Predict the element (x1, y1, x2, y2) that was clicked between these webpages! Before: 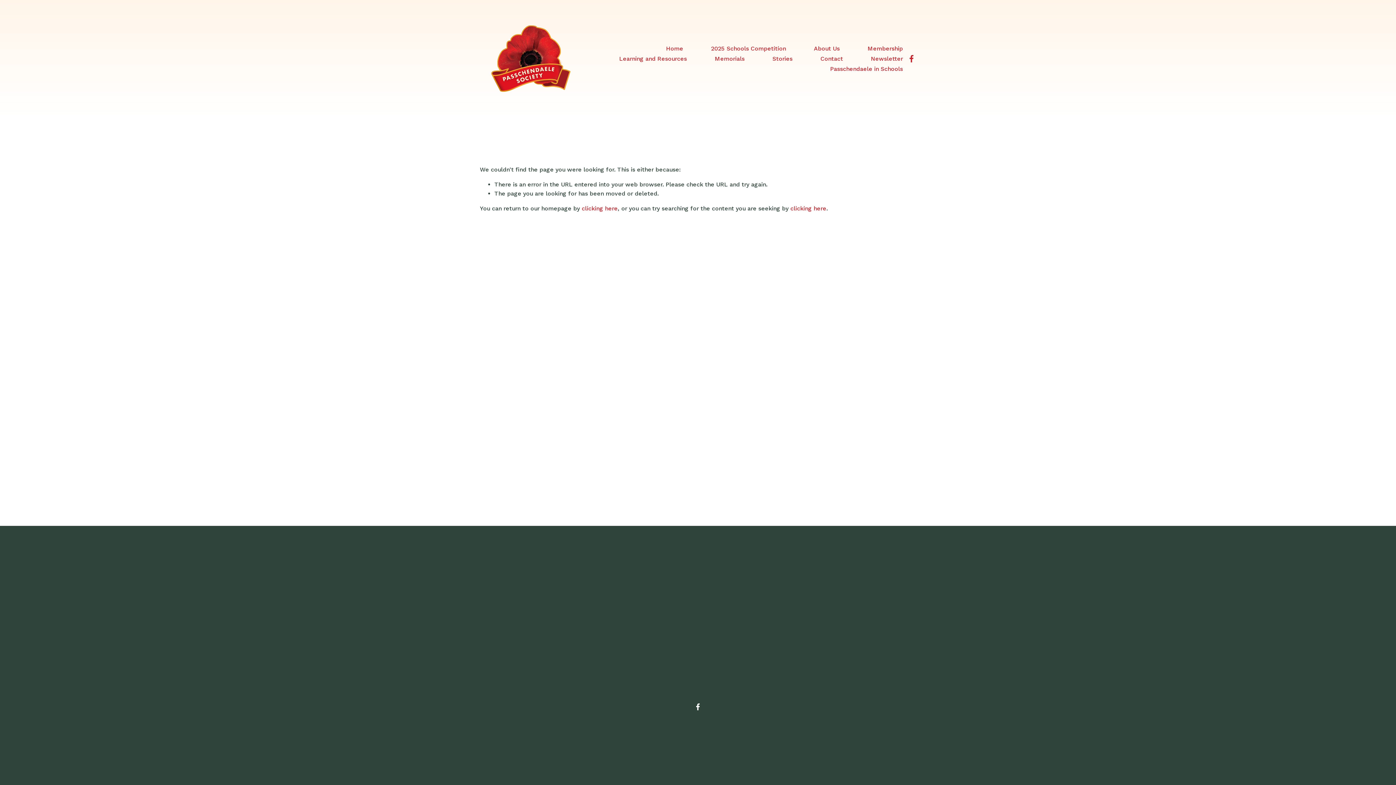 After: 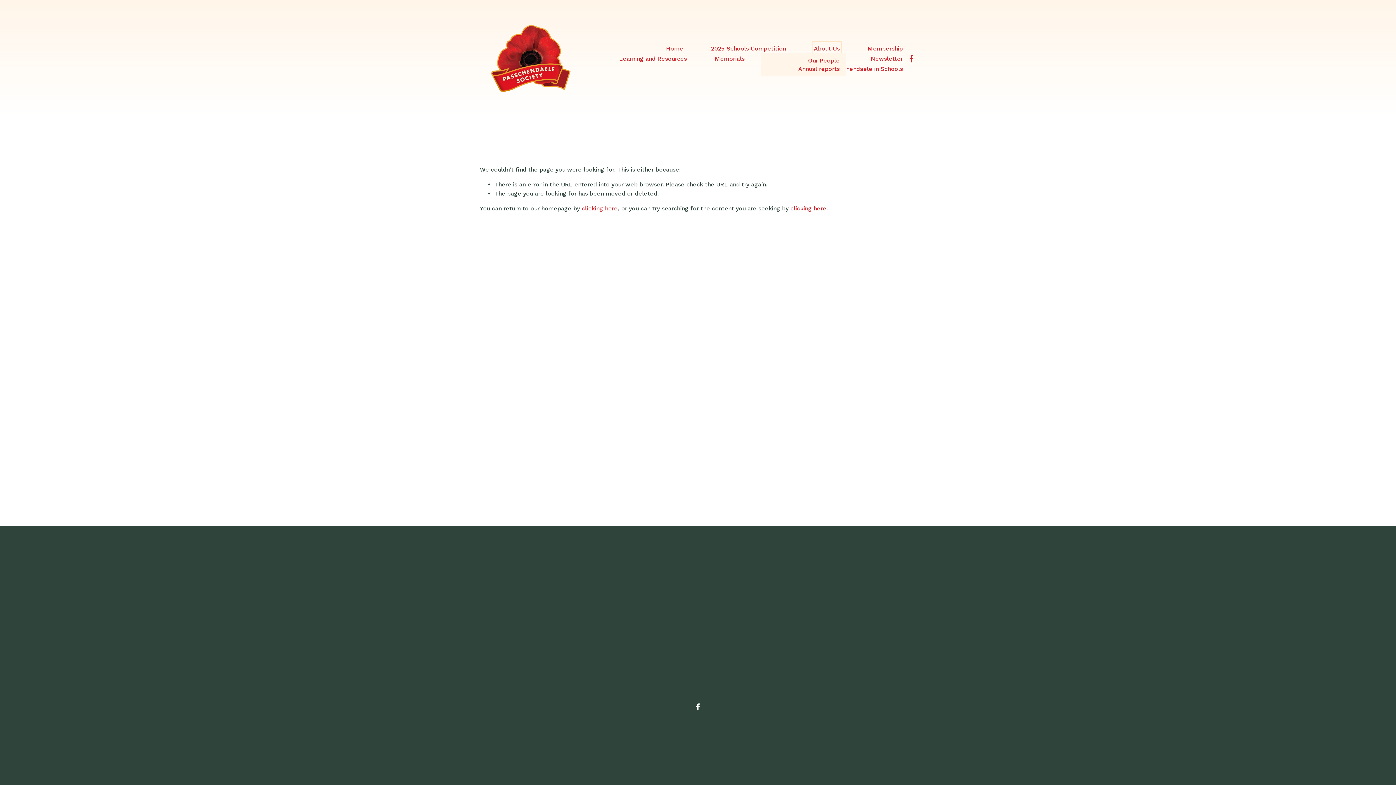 Action: label: folder dropdown bbox: (814, 43, 839, 53)